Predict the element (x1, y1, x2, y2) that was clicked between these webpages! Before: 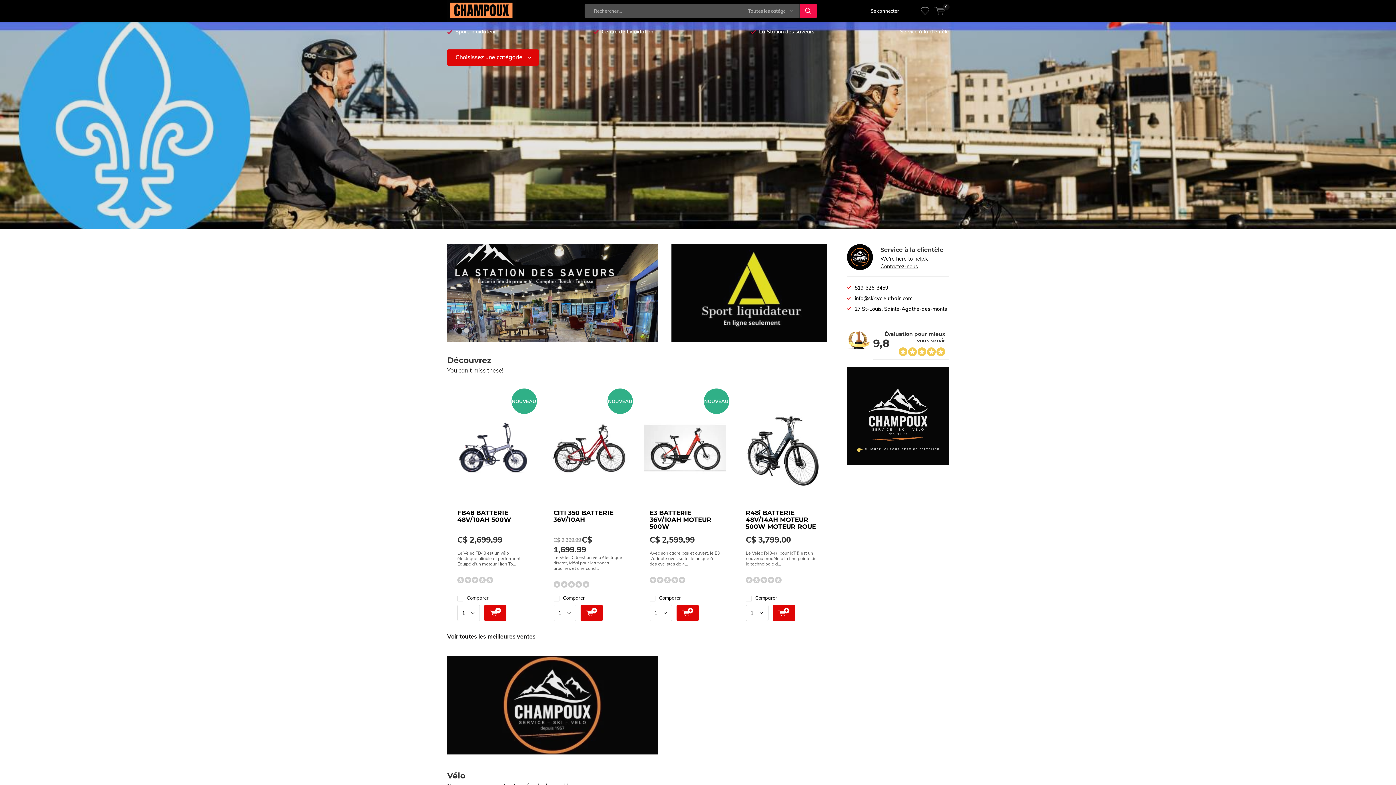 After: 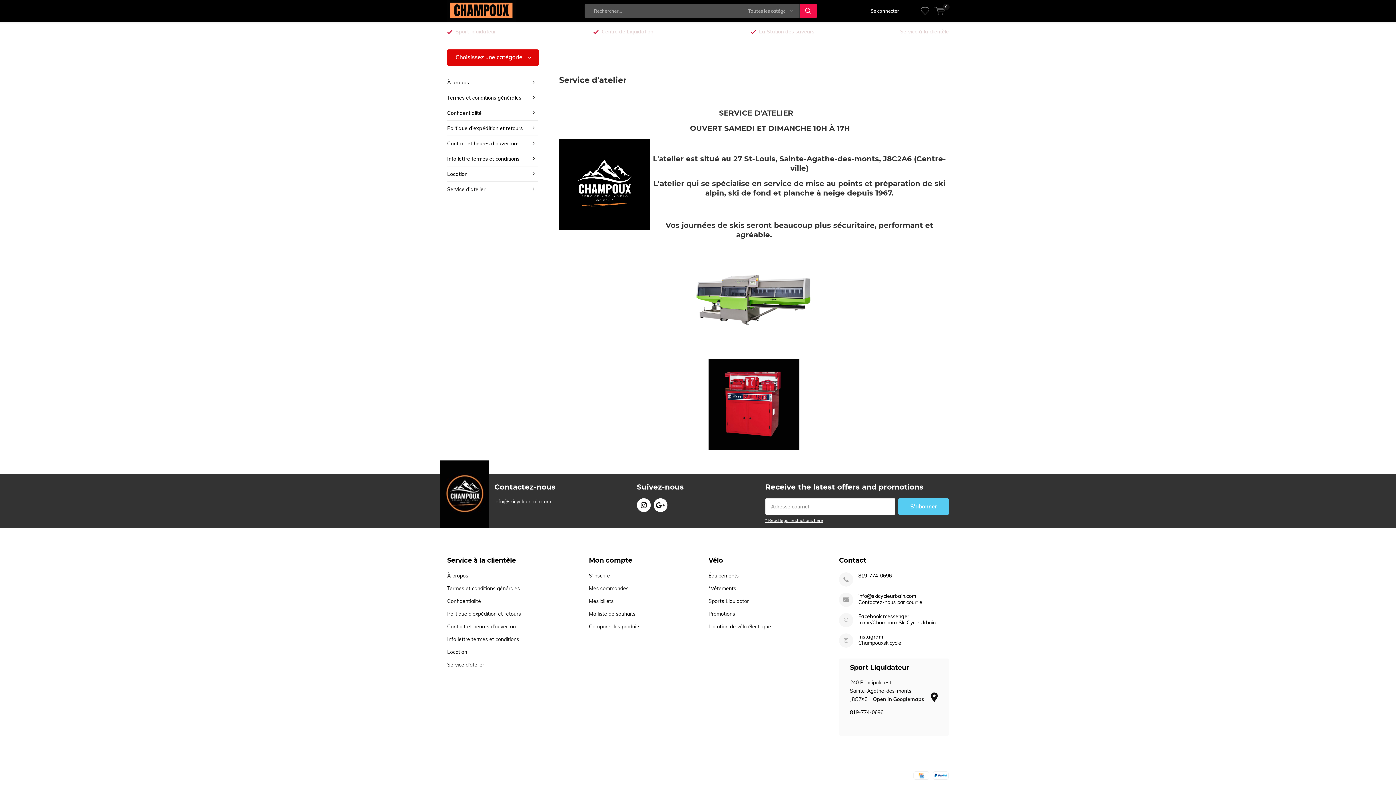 Action: bbox: (847, 367, 949, 465)